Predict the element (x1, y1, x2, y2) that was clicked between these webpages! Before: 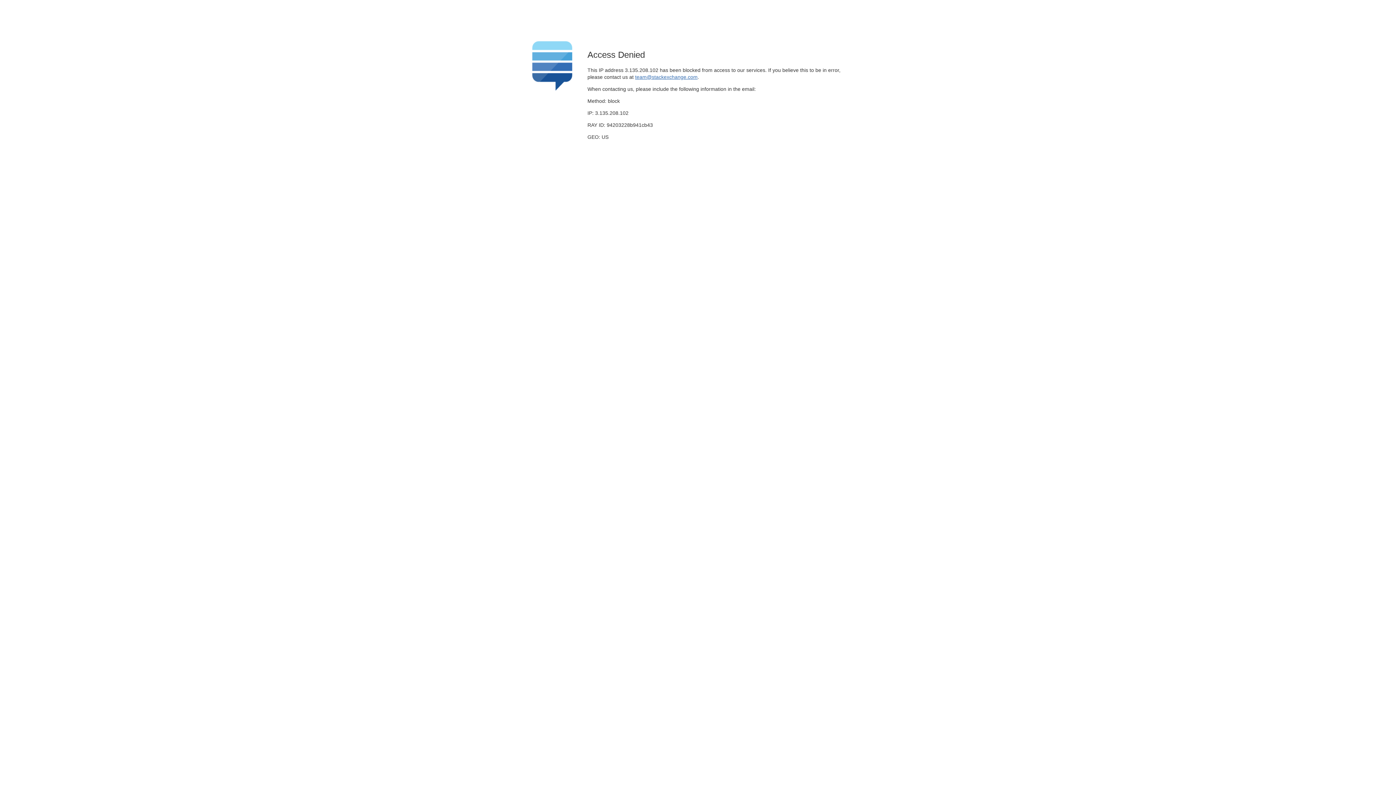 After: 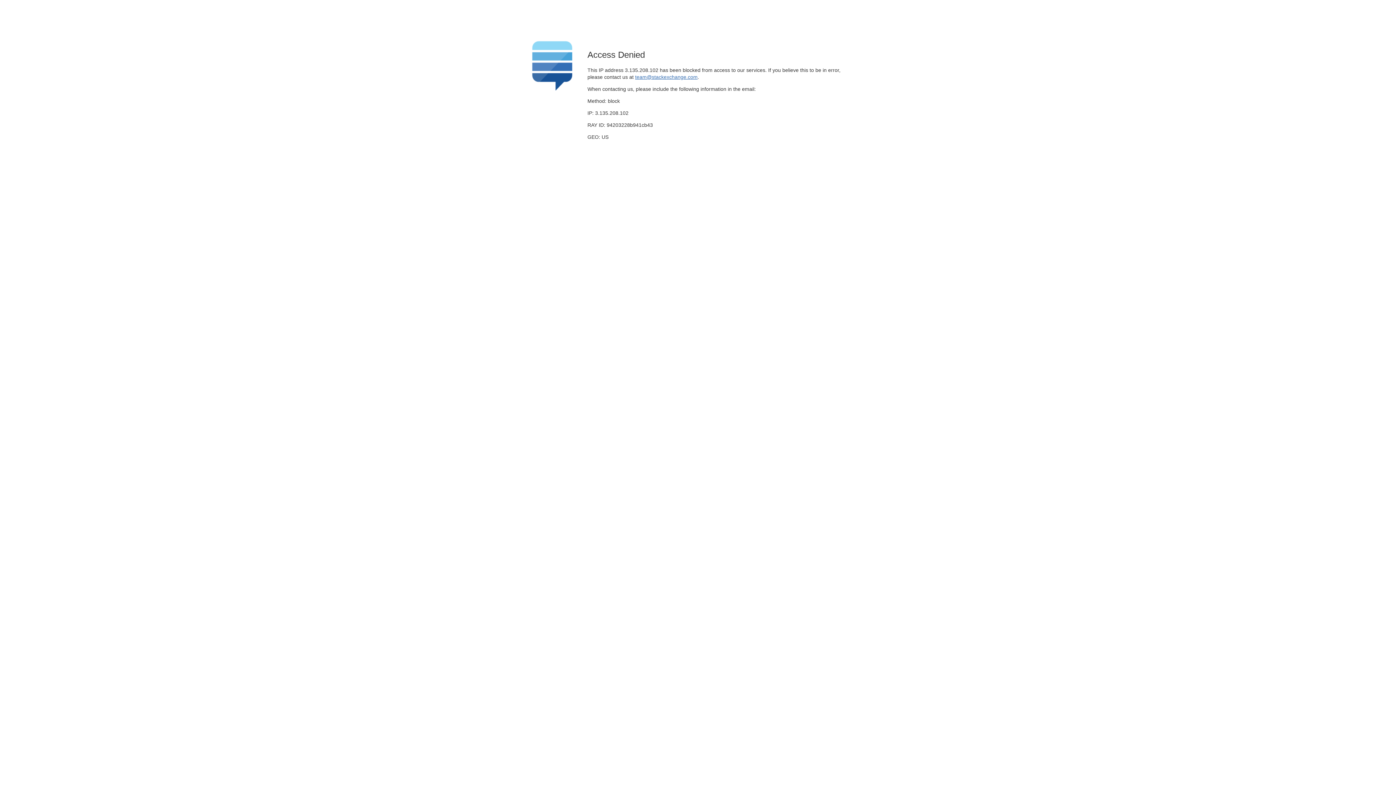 Action: bbox: (635, 74, 697, 79) label: team@stackexchange.com